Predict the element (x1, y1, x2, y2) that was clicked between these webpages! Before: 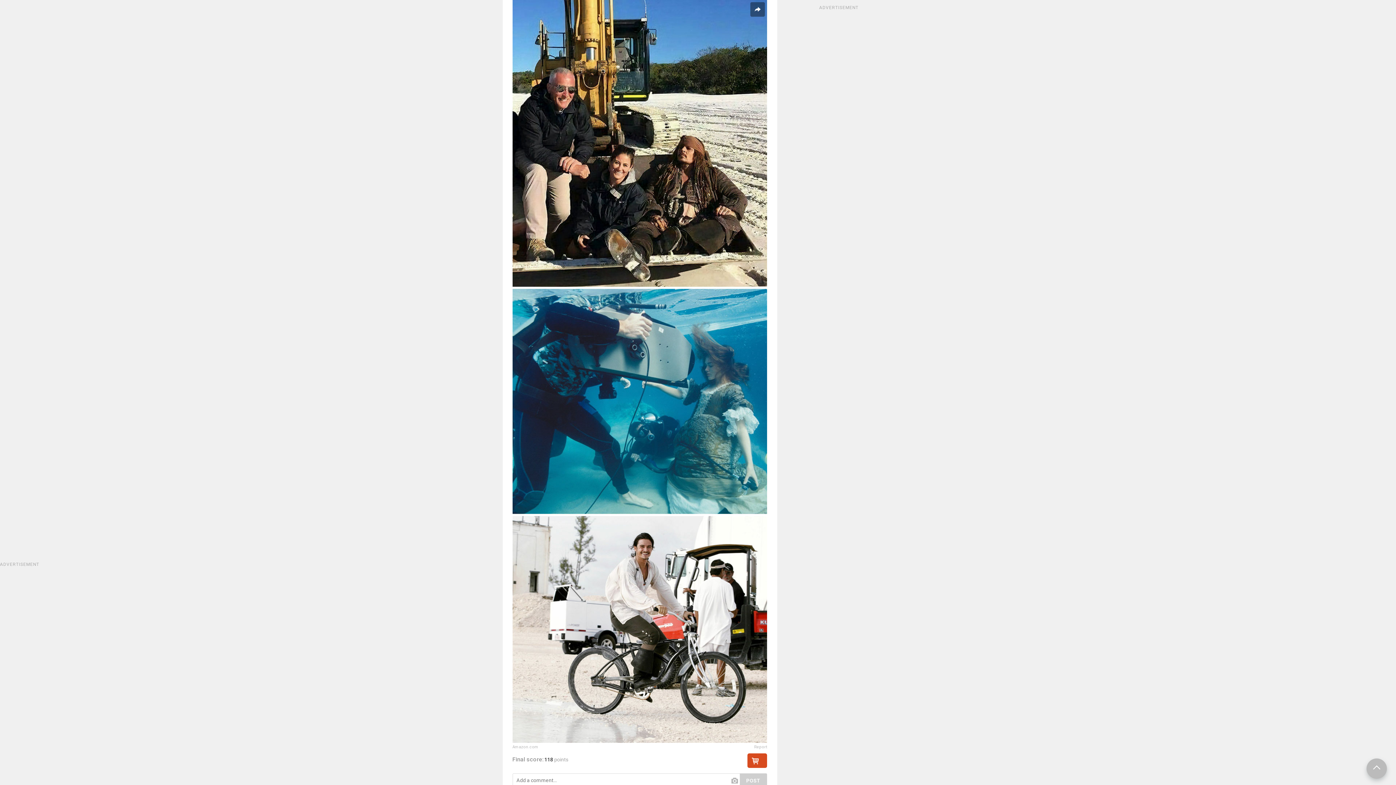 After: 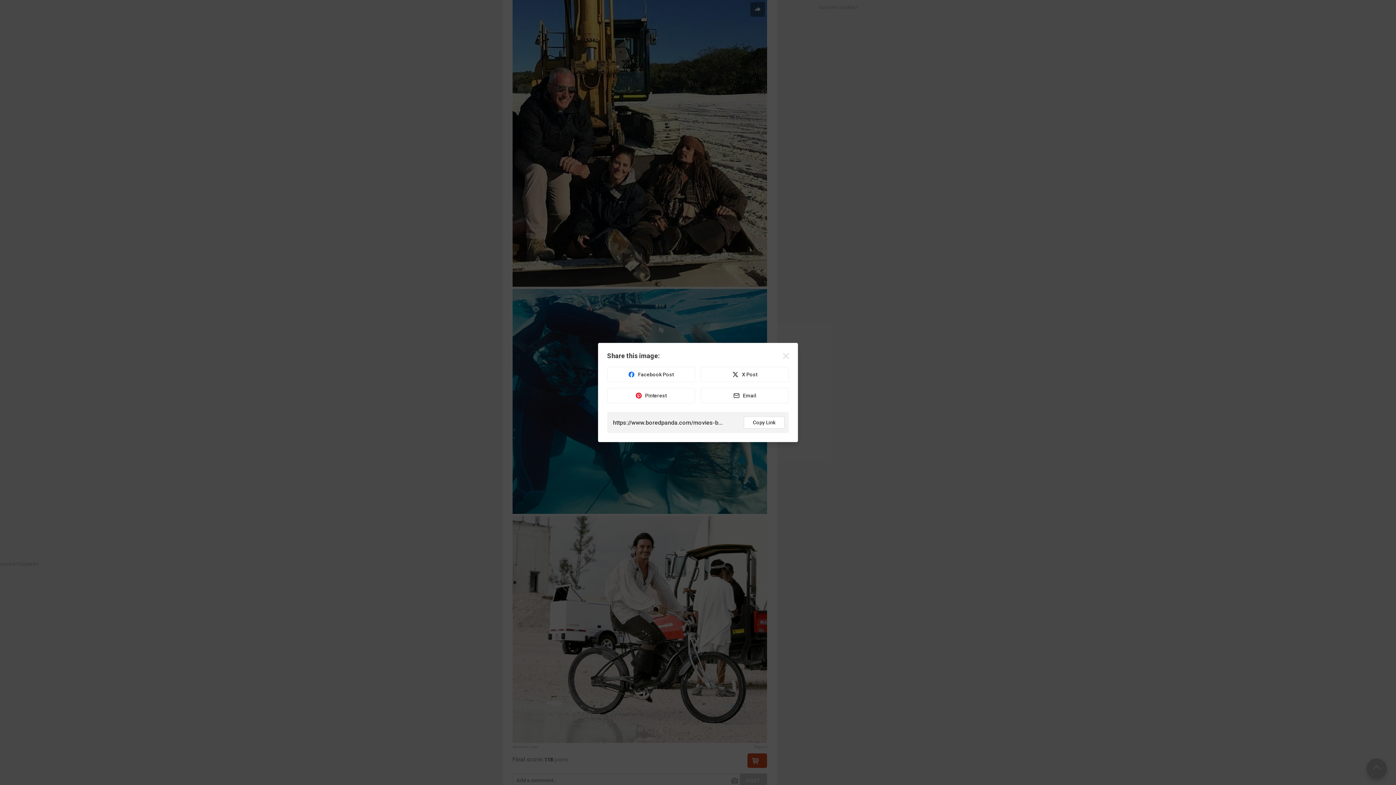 Action: bbox: (750, 2, 764, 16)